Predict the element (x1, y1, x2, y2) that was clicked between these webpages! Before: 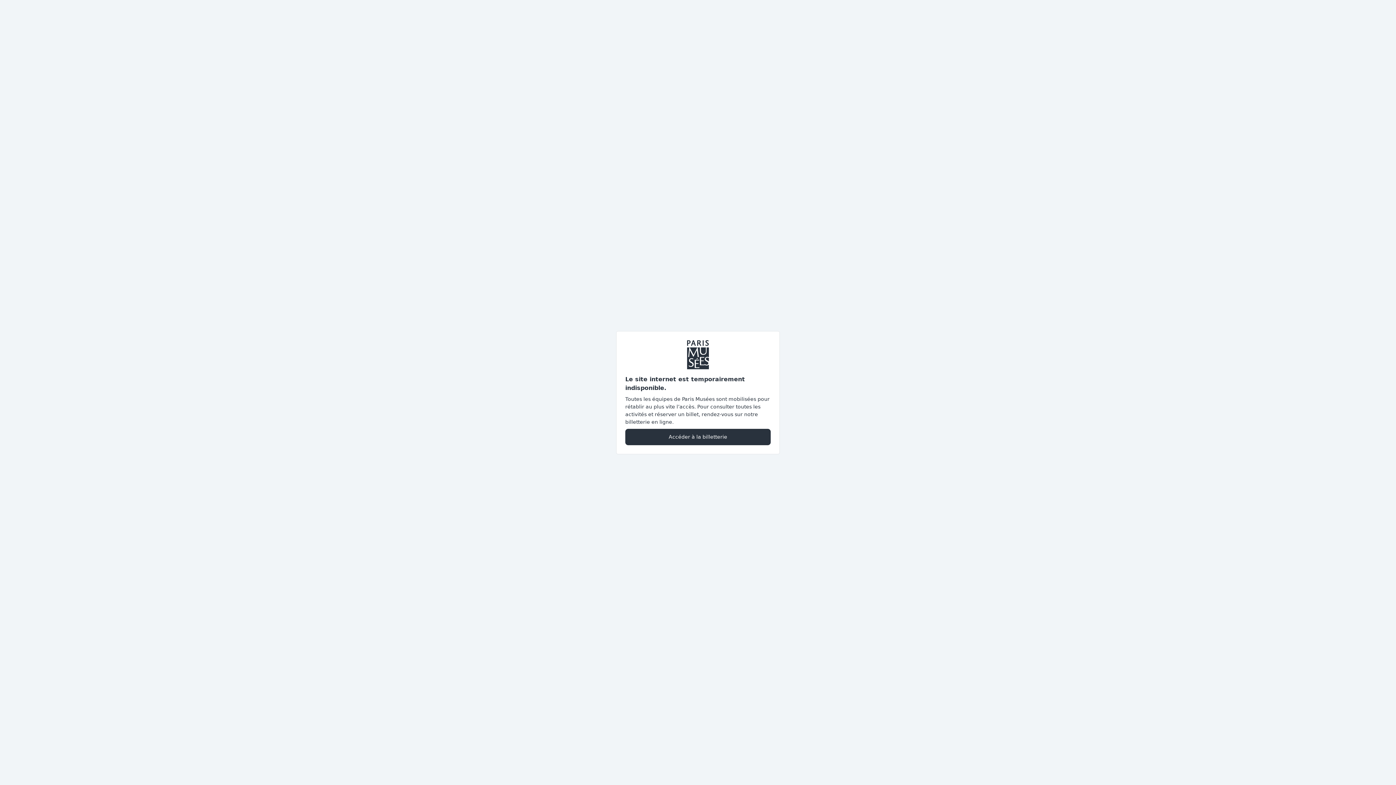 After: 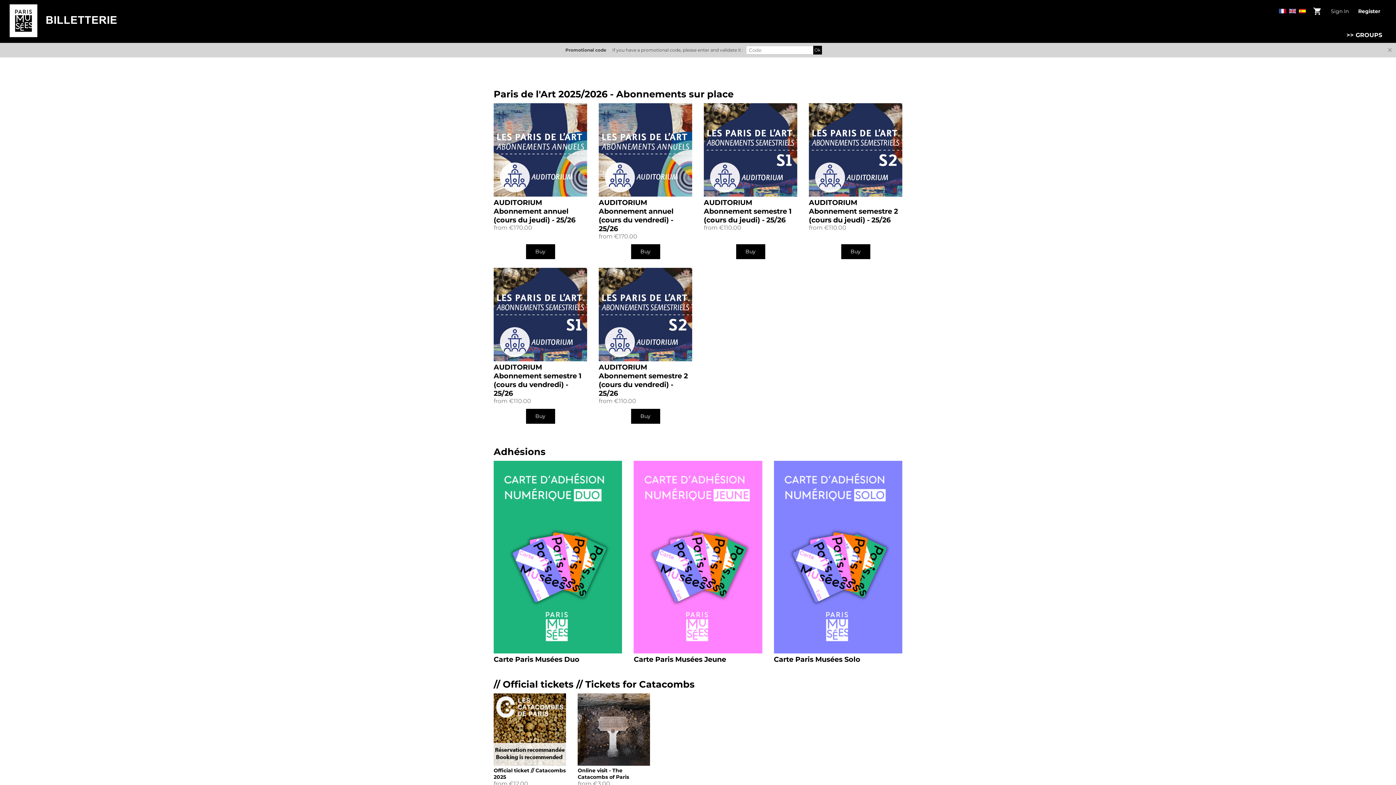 Action: label: Accéder à la billetterie bbox: (625, 428, 770, 445)